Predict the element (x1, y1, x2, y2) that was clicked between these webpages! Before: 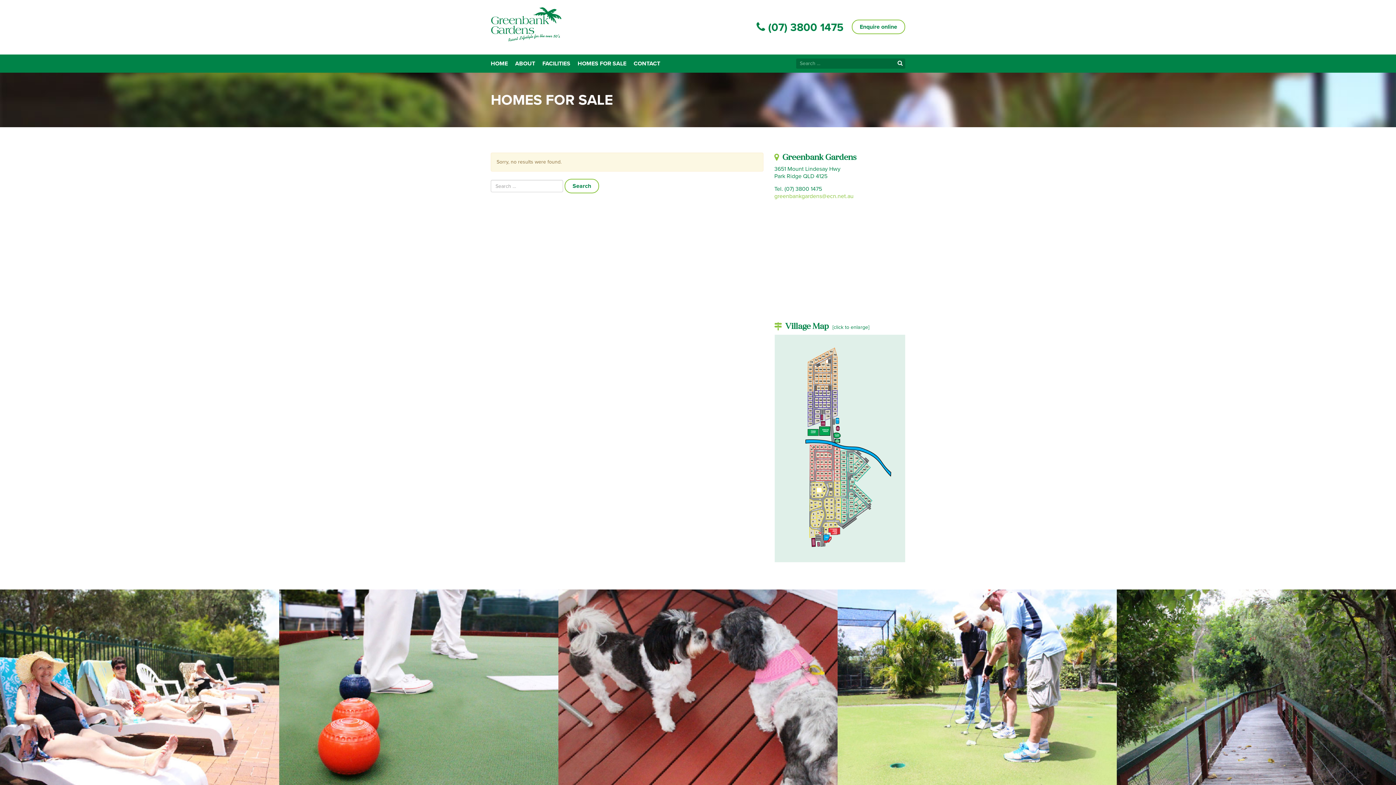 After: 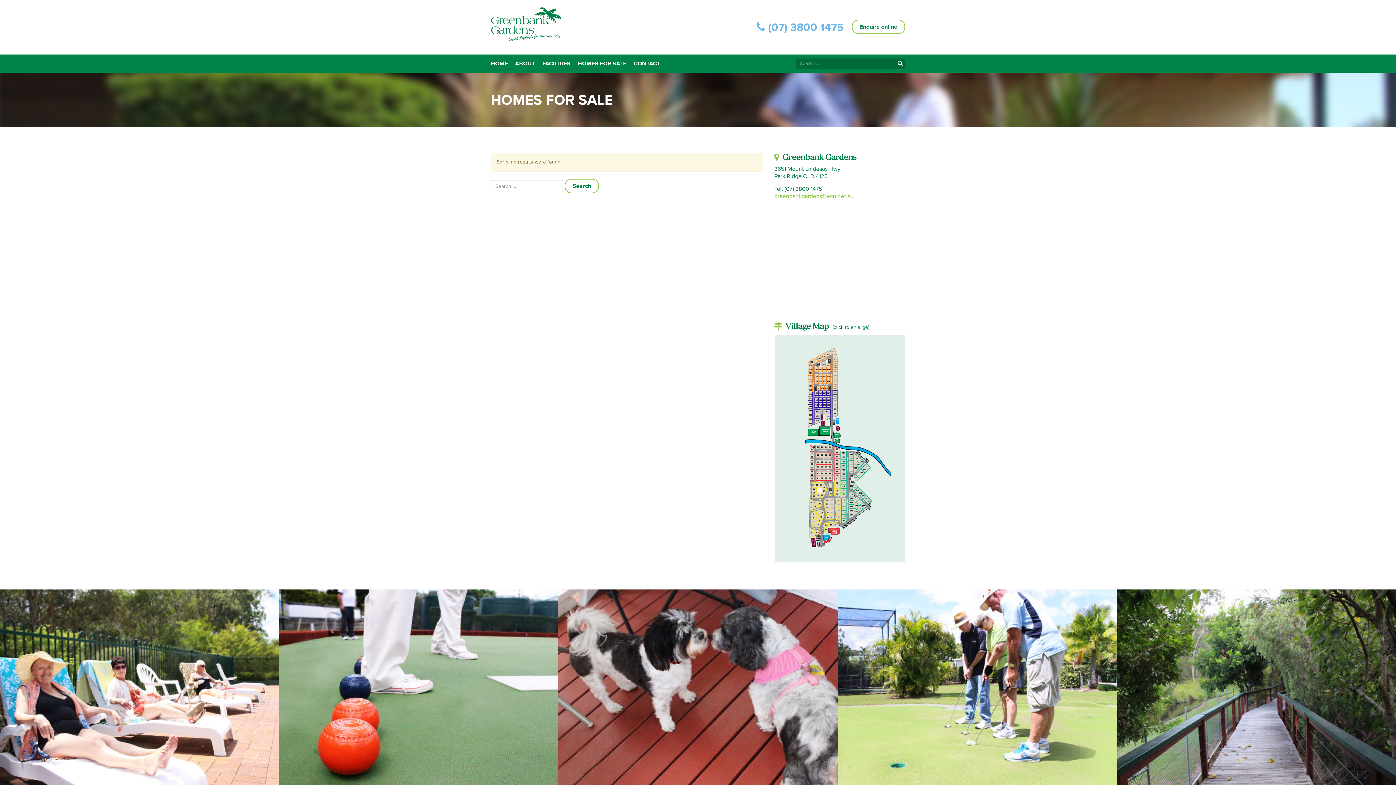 Action: bbox: (756, 20, 843, 34) label:  (07) 3800 1475